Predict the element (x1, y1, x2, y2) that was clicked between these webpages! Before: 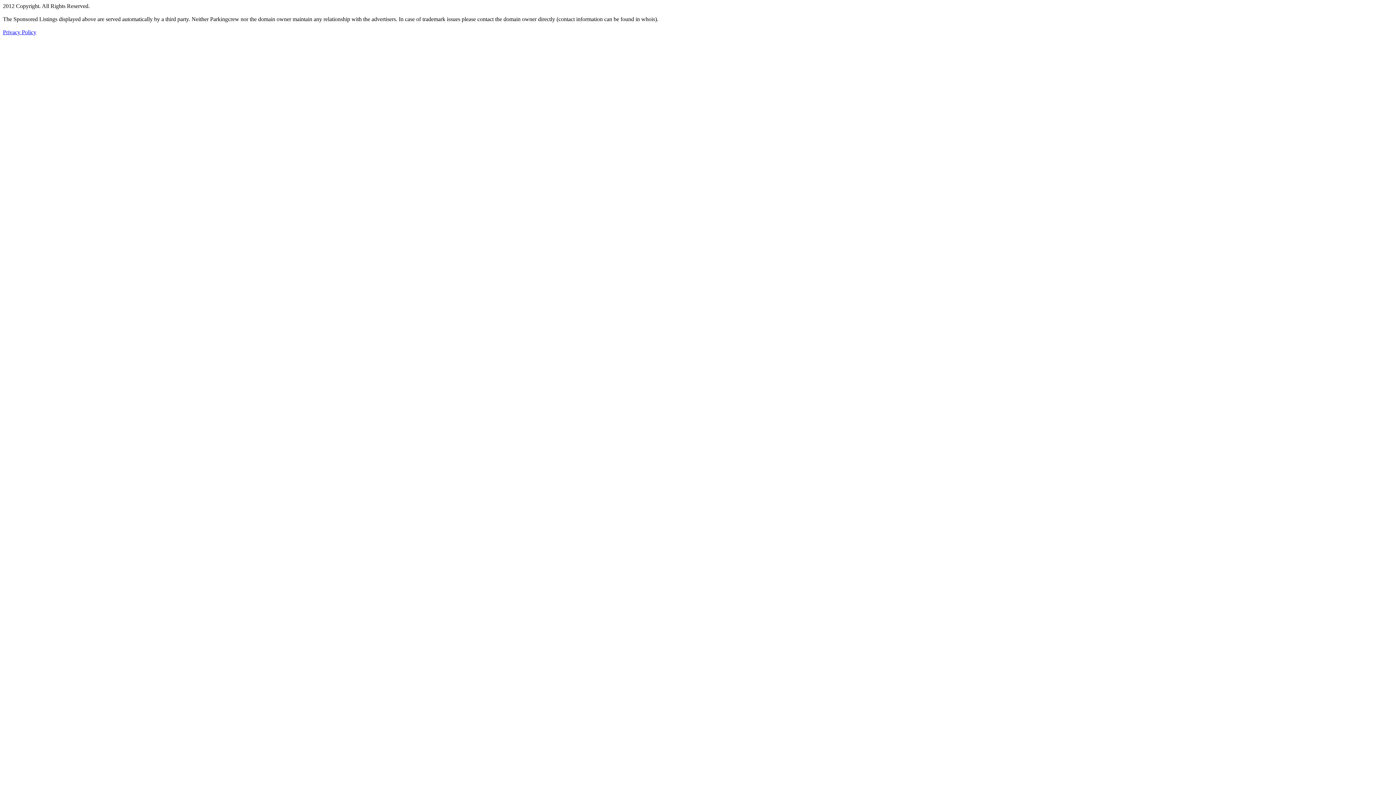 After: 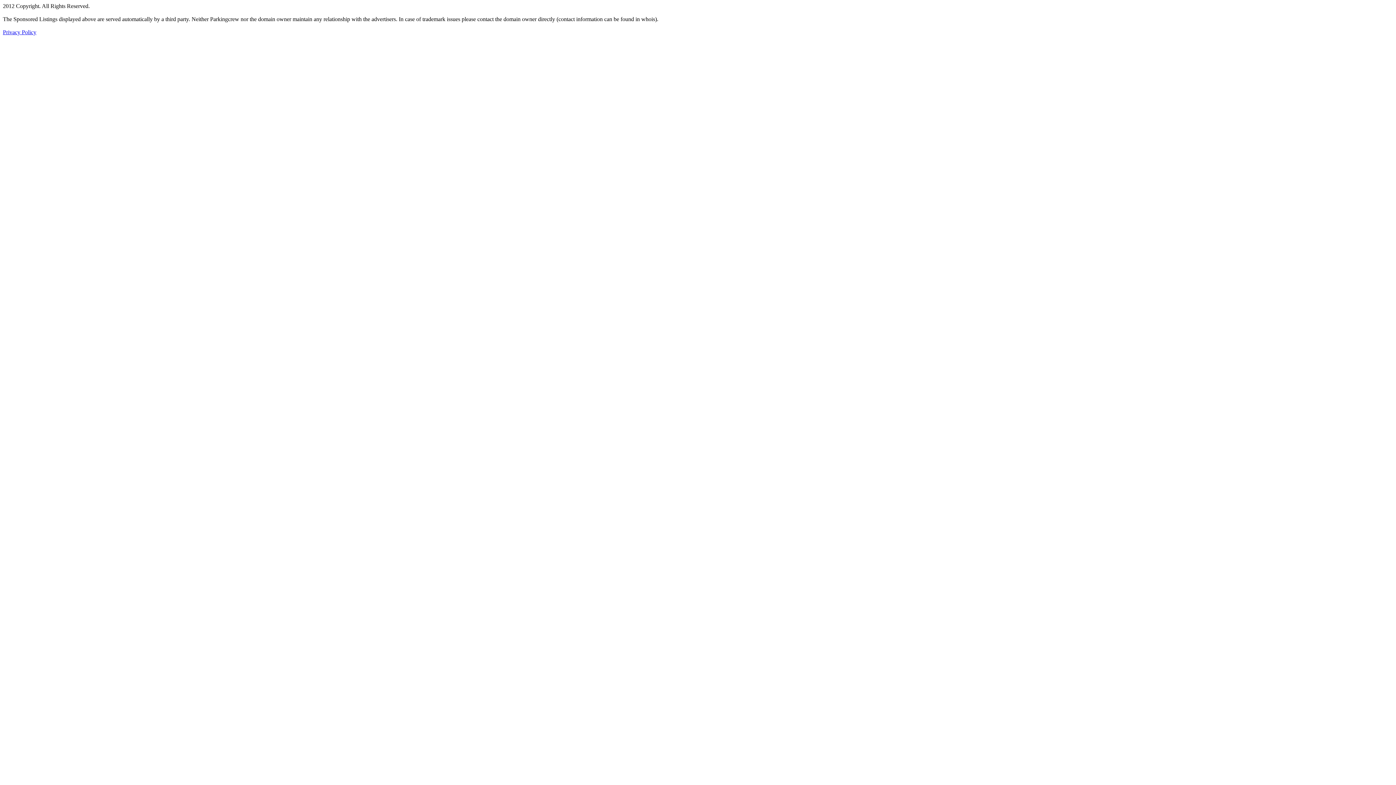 Action: bbox: (2, 29, 36, 35) label: Privacy Policy